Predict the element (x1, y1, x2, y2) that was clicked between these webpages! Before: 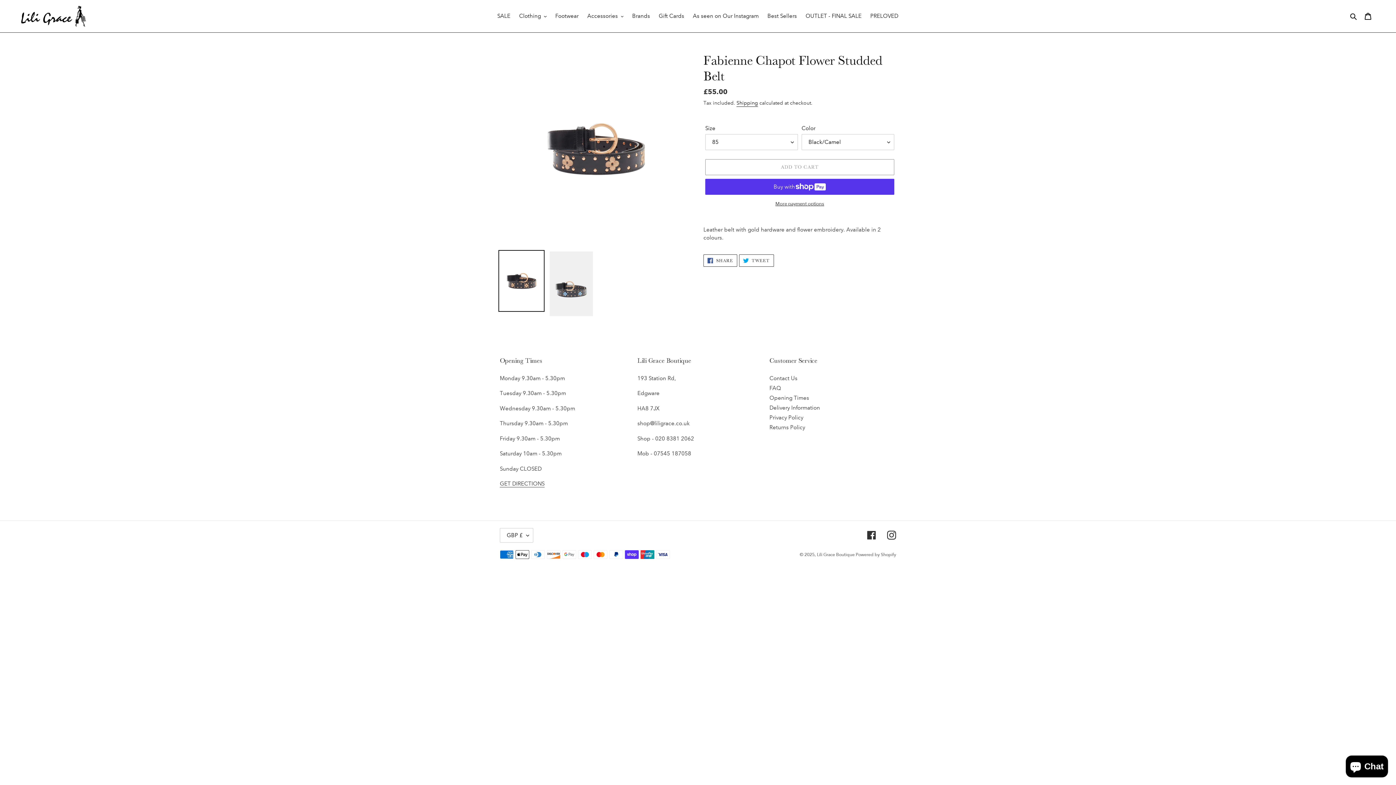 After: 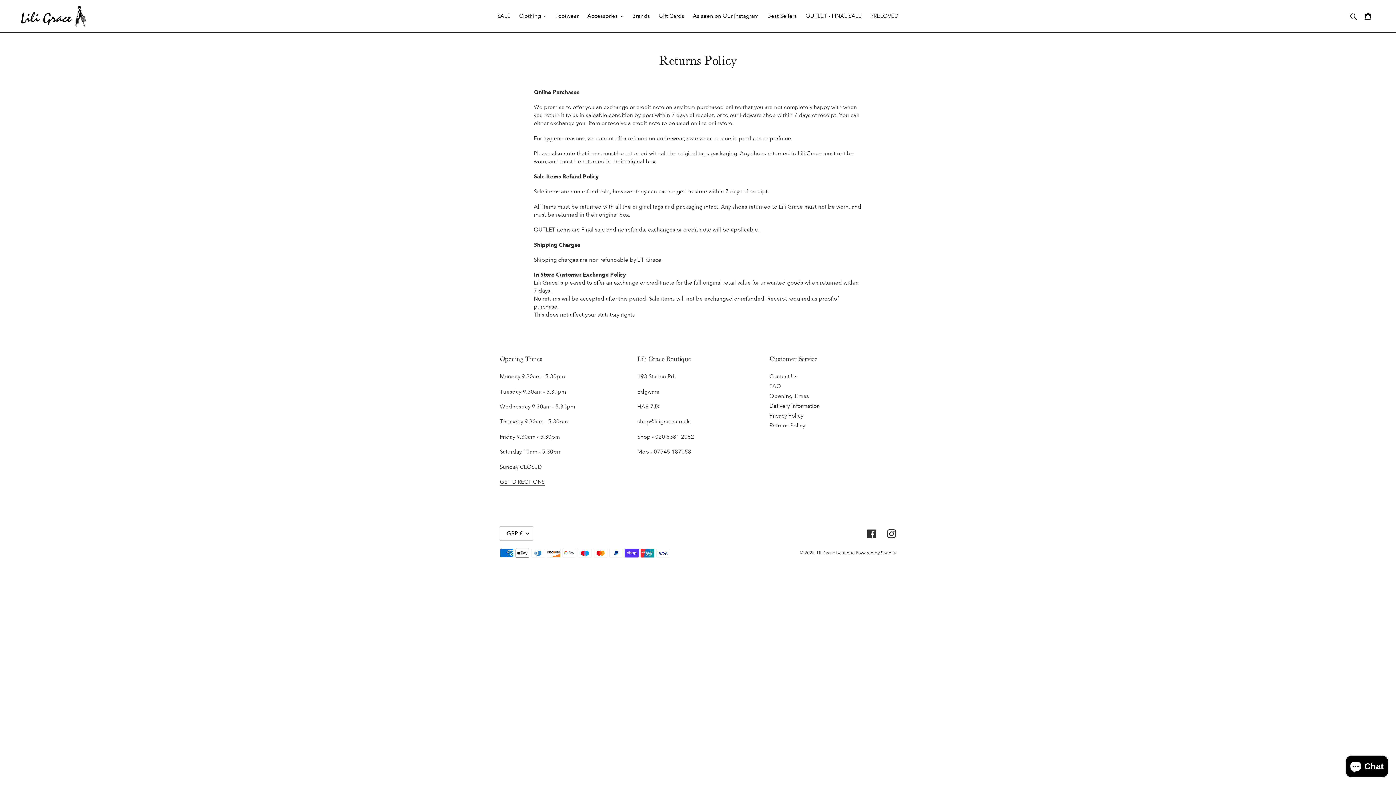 Action: bbox: (769, 424, 805, 430) label: Returns Policy